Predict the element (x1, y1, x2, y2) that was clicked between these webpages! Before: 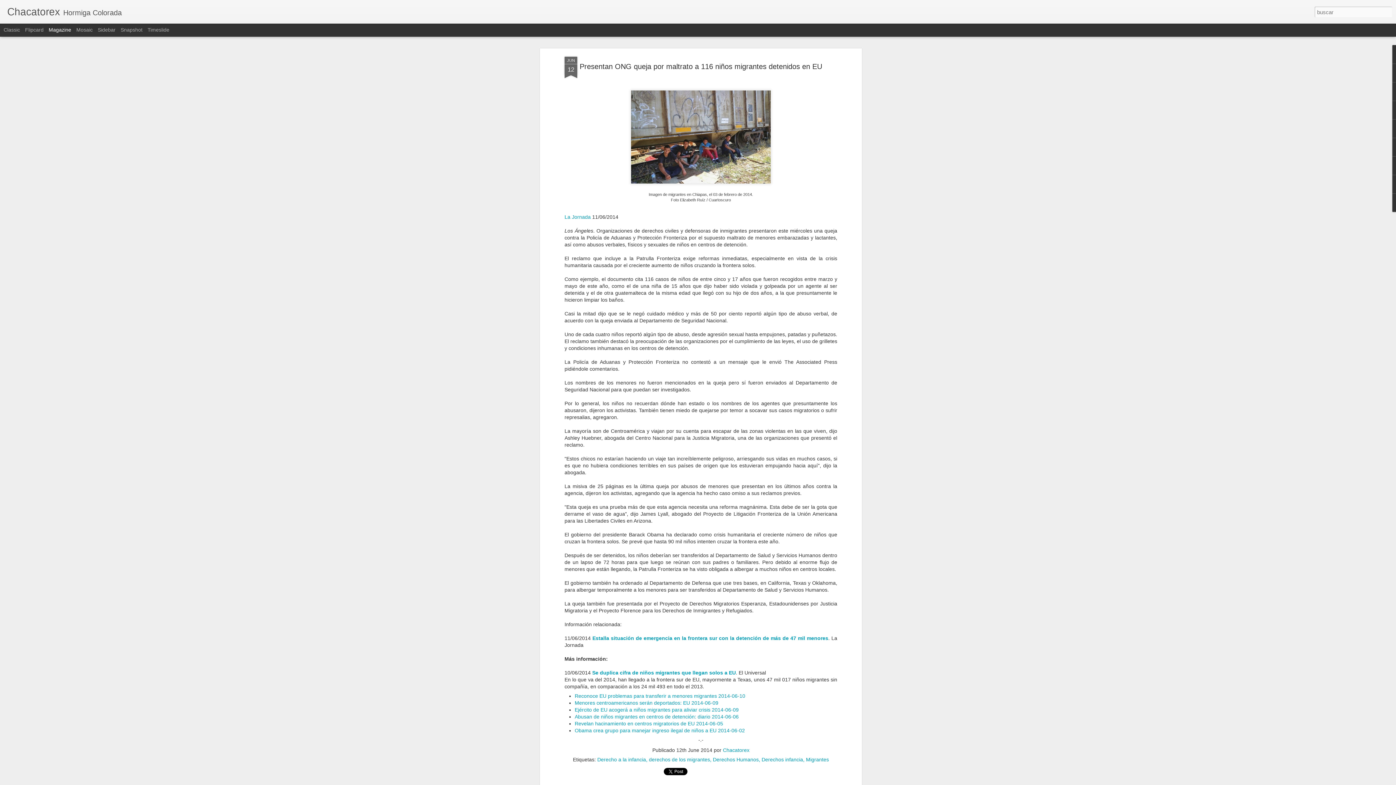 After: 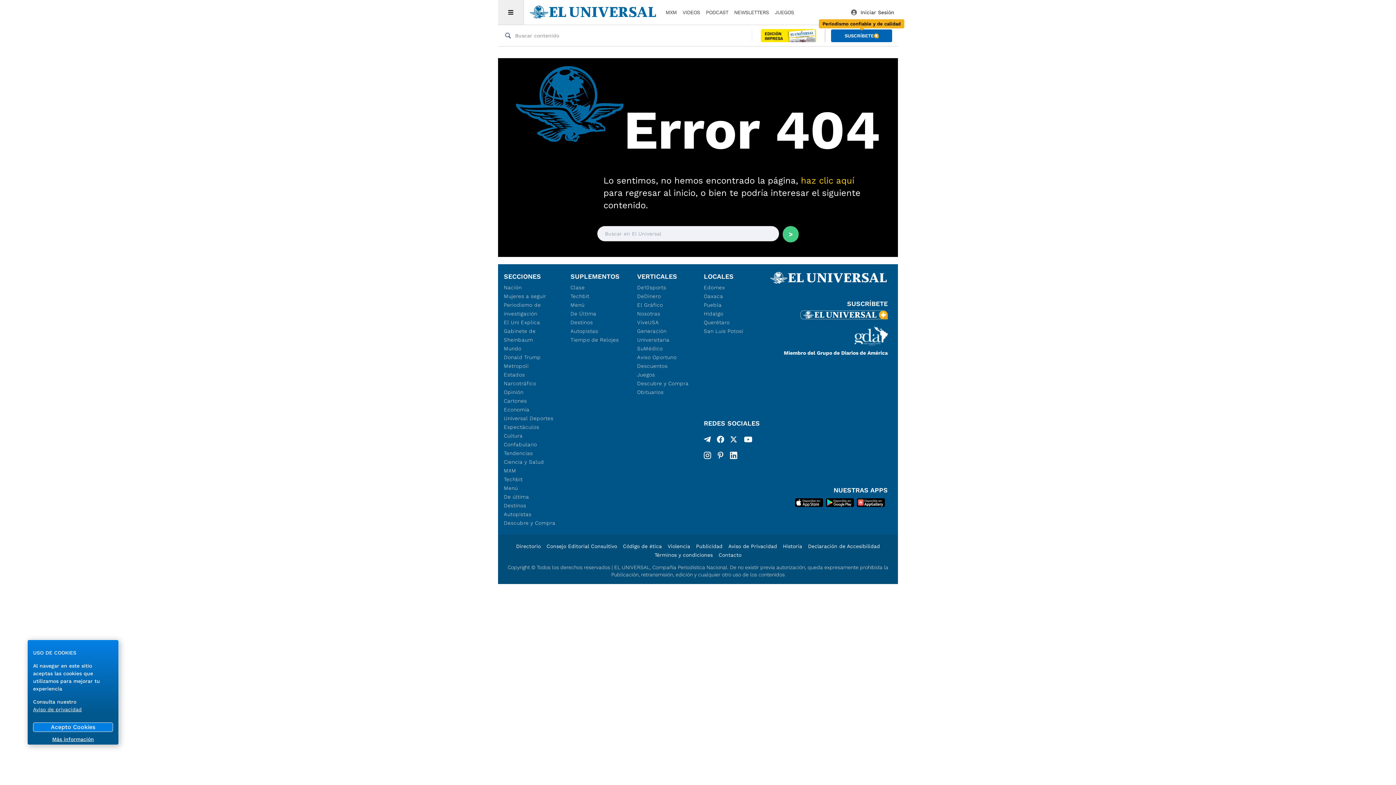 Action: label: Menores centroamericanos serán deportados: EU 2014-06-09 bbox: (574, 565, 718, 571)